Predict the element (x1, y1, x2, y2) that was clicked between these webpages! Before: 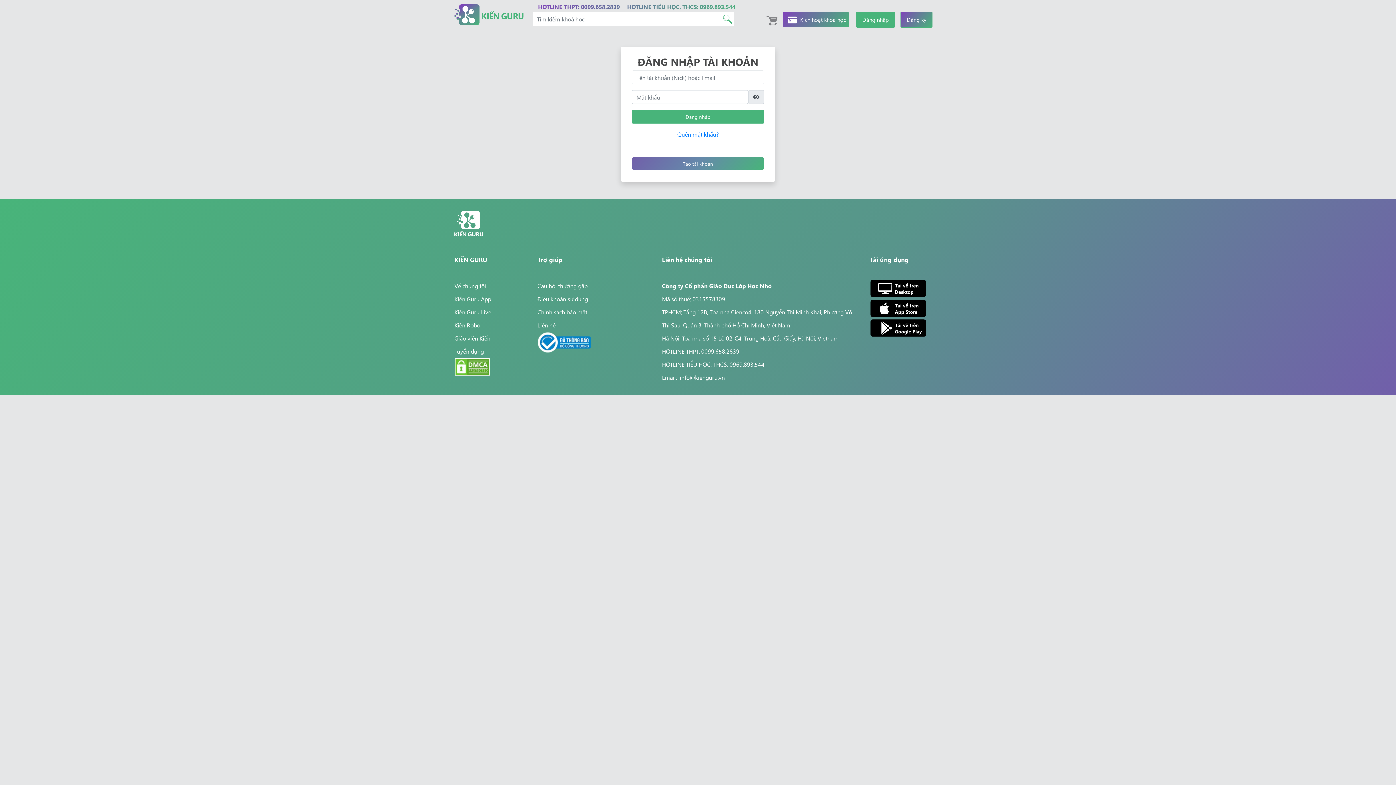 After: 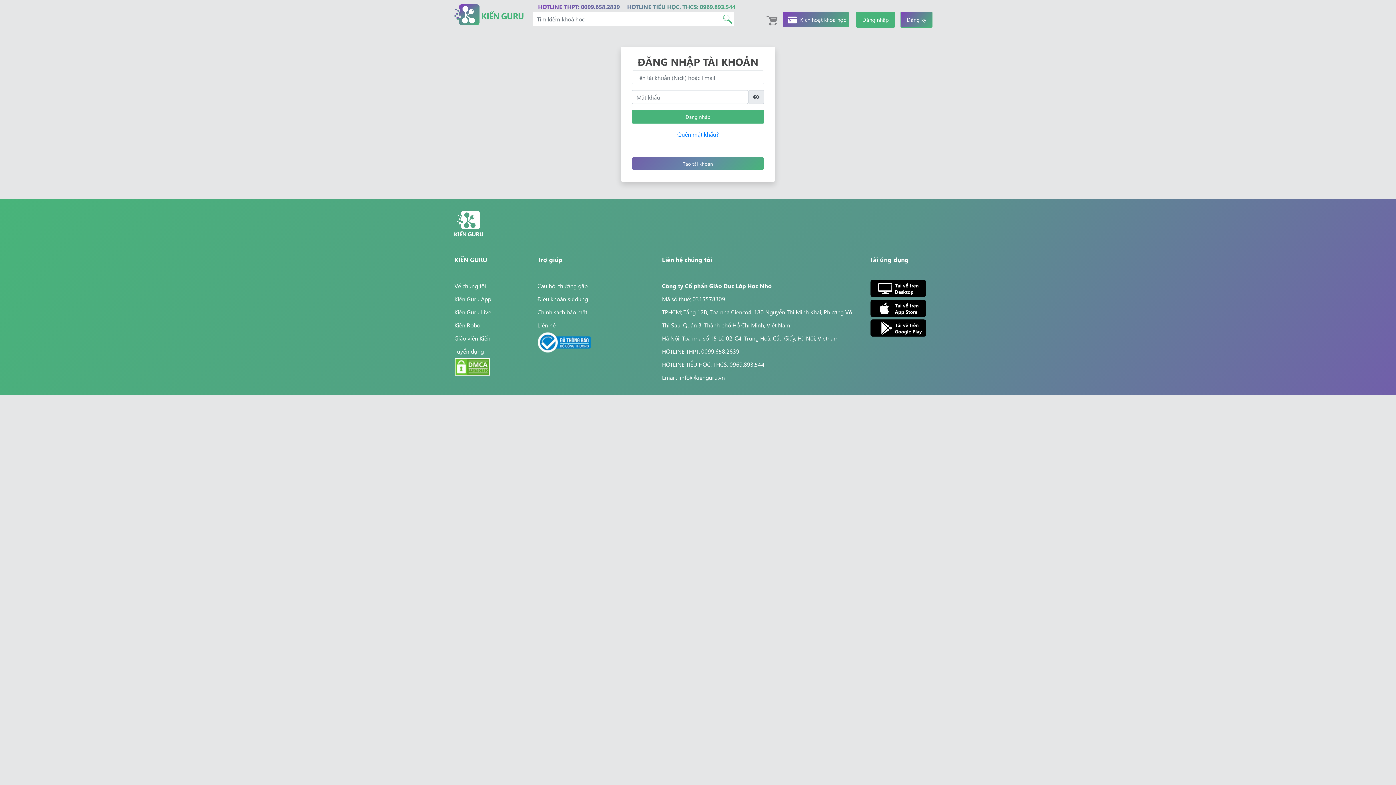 Action: label: Về chúng tôi bbox: (454, 281, 486, 289)